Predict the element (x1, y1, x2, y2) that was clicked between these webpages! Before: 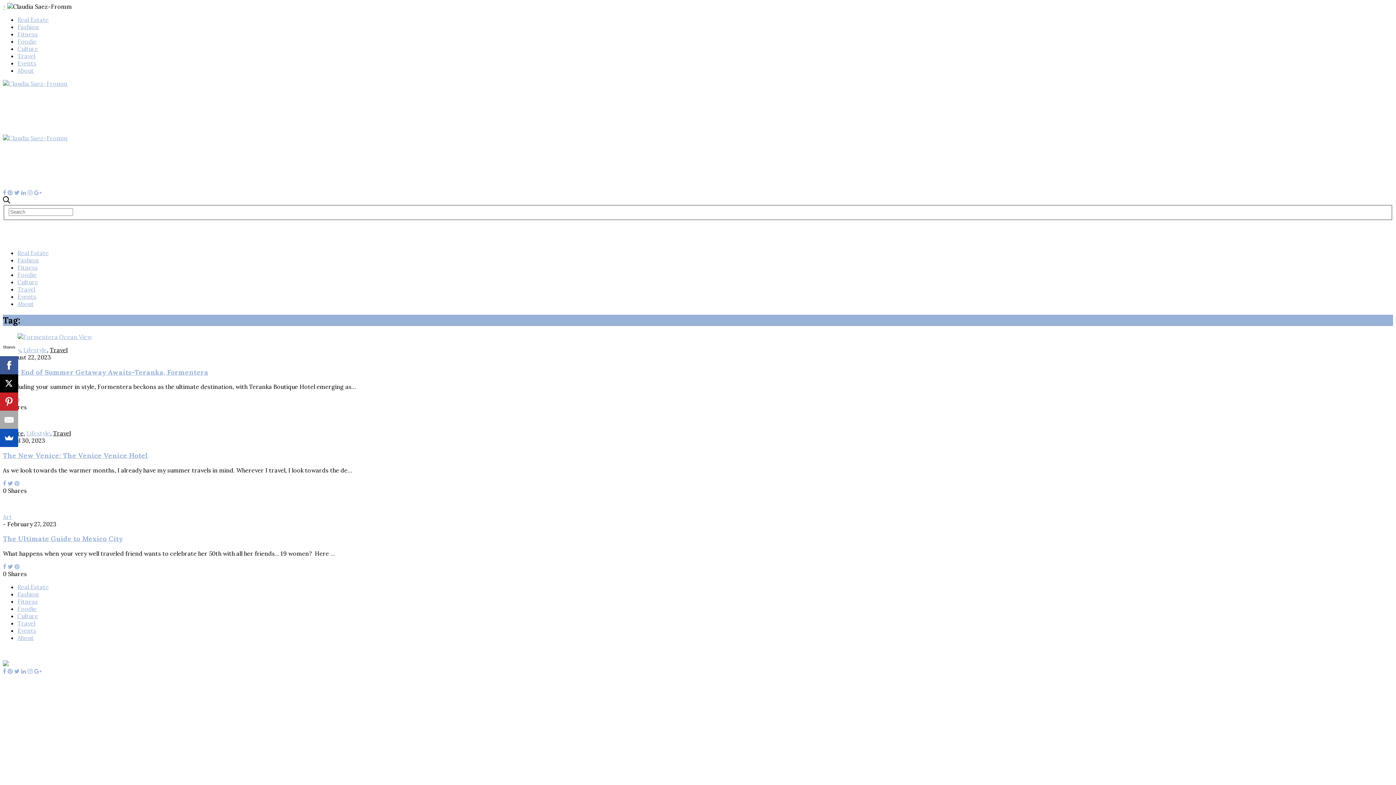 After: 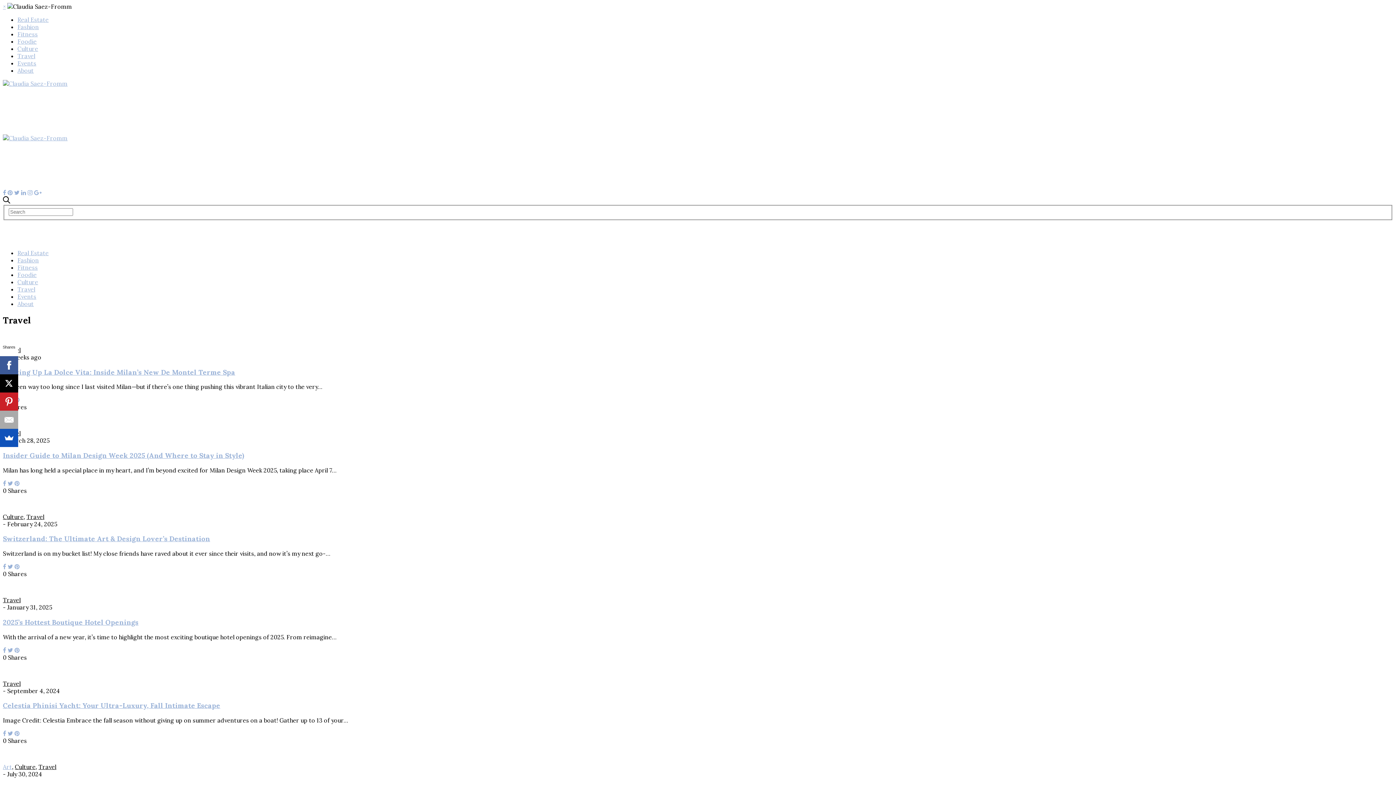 Action: bbox: (49, 346, 67, 353) label: Travel